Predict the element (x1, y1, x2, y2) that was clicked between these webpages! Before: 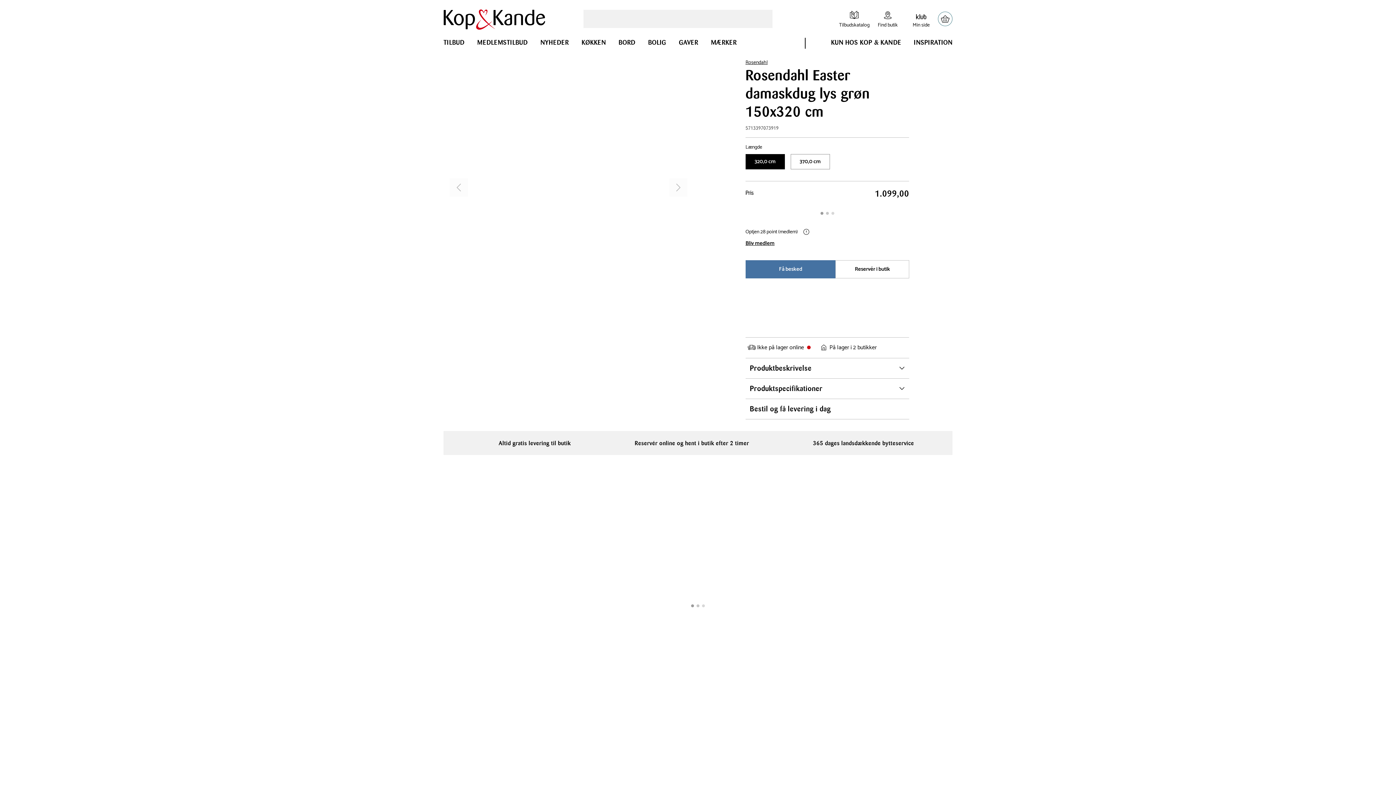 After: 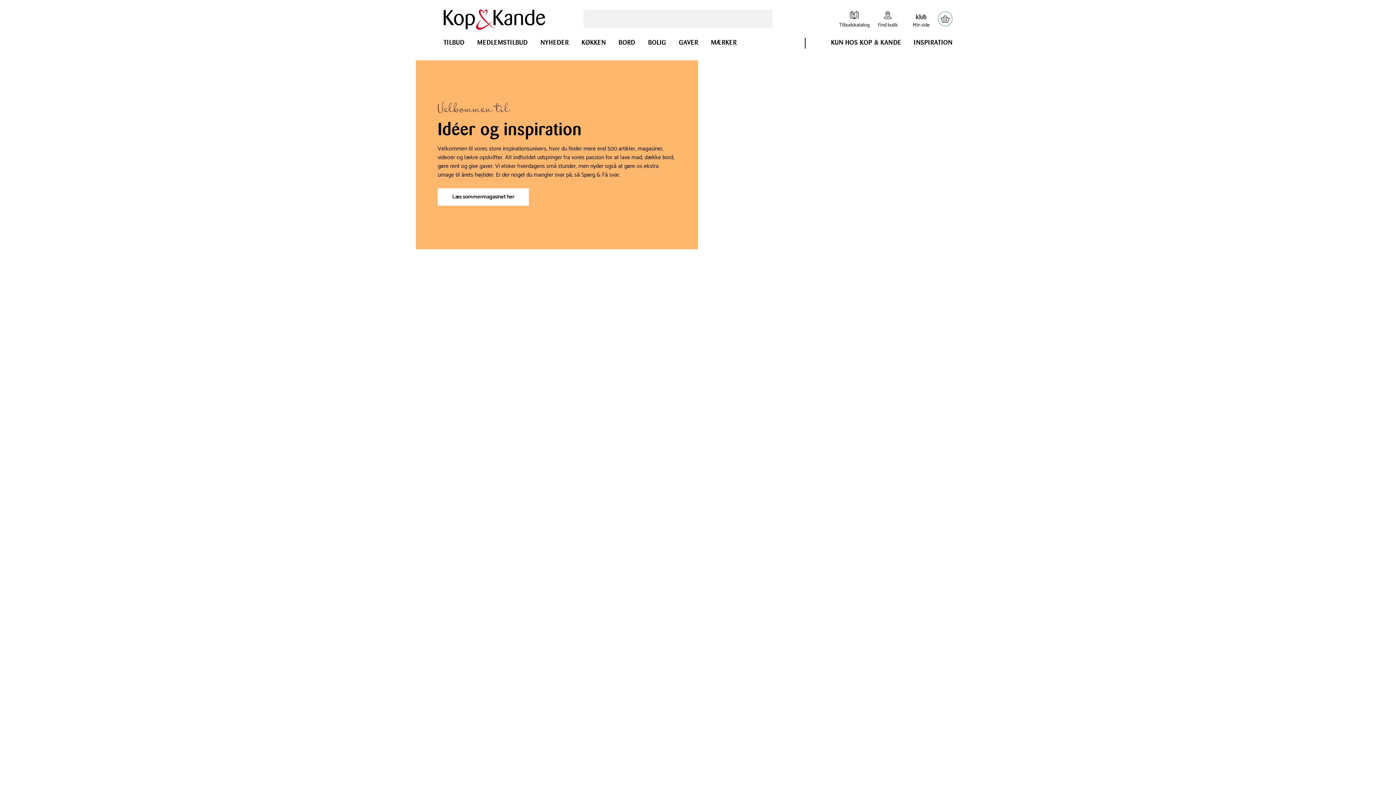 Action: label: INSPIRATION bbox: (914, 38, 952, 53)